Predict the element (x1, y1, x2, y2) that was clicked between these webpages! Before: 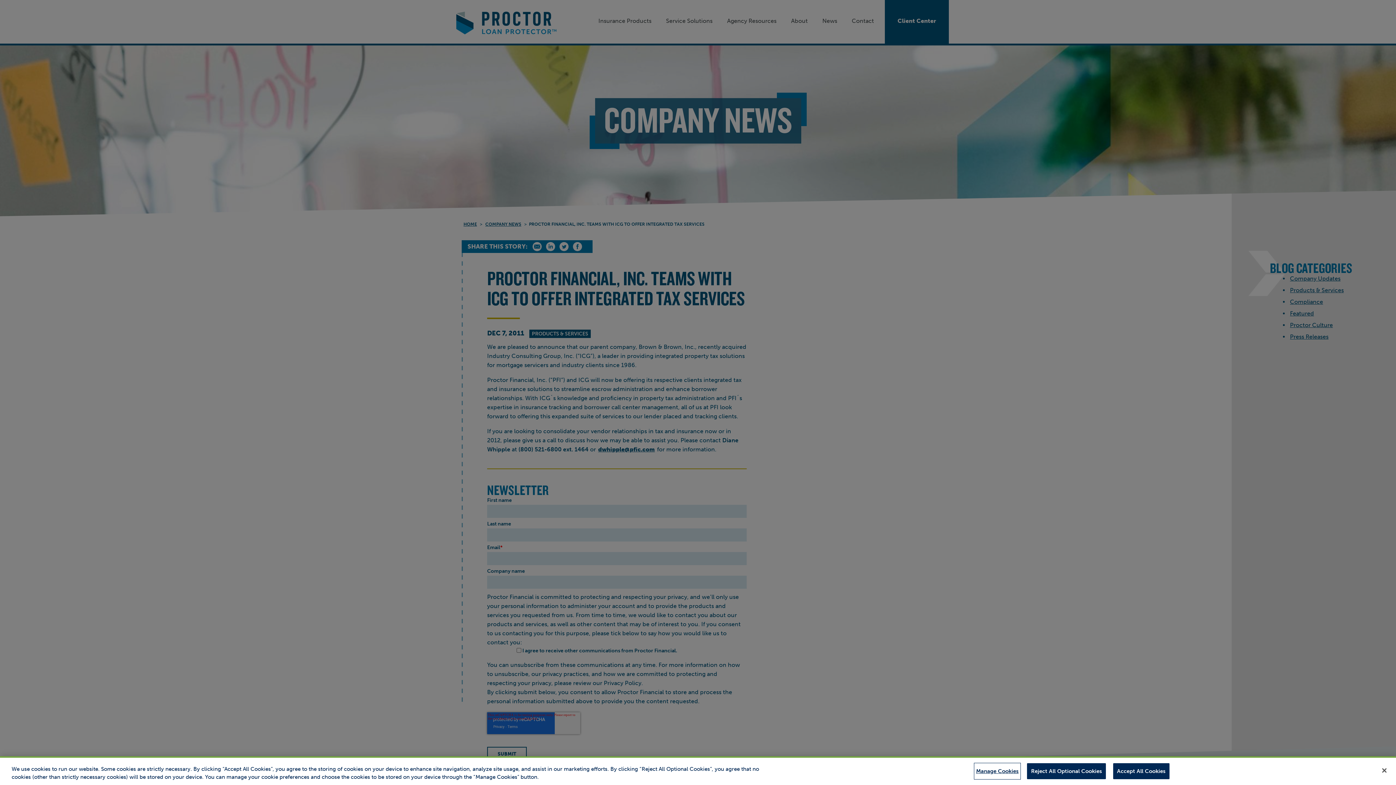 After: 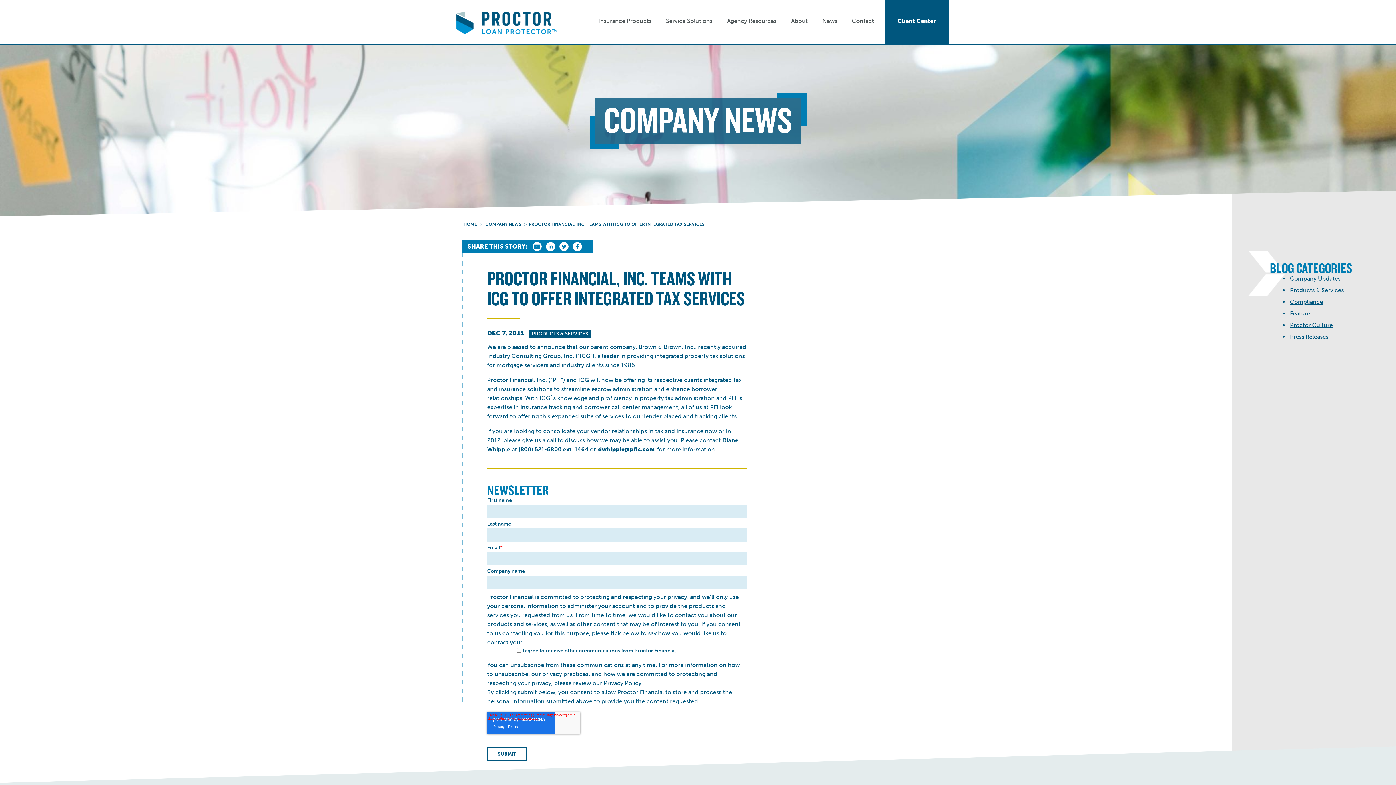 Action: bbox: (1027, 763, 1106, 779) label: Reject All Optional Cookies